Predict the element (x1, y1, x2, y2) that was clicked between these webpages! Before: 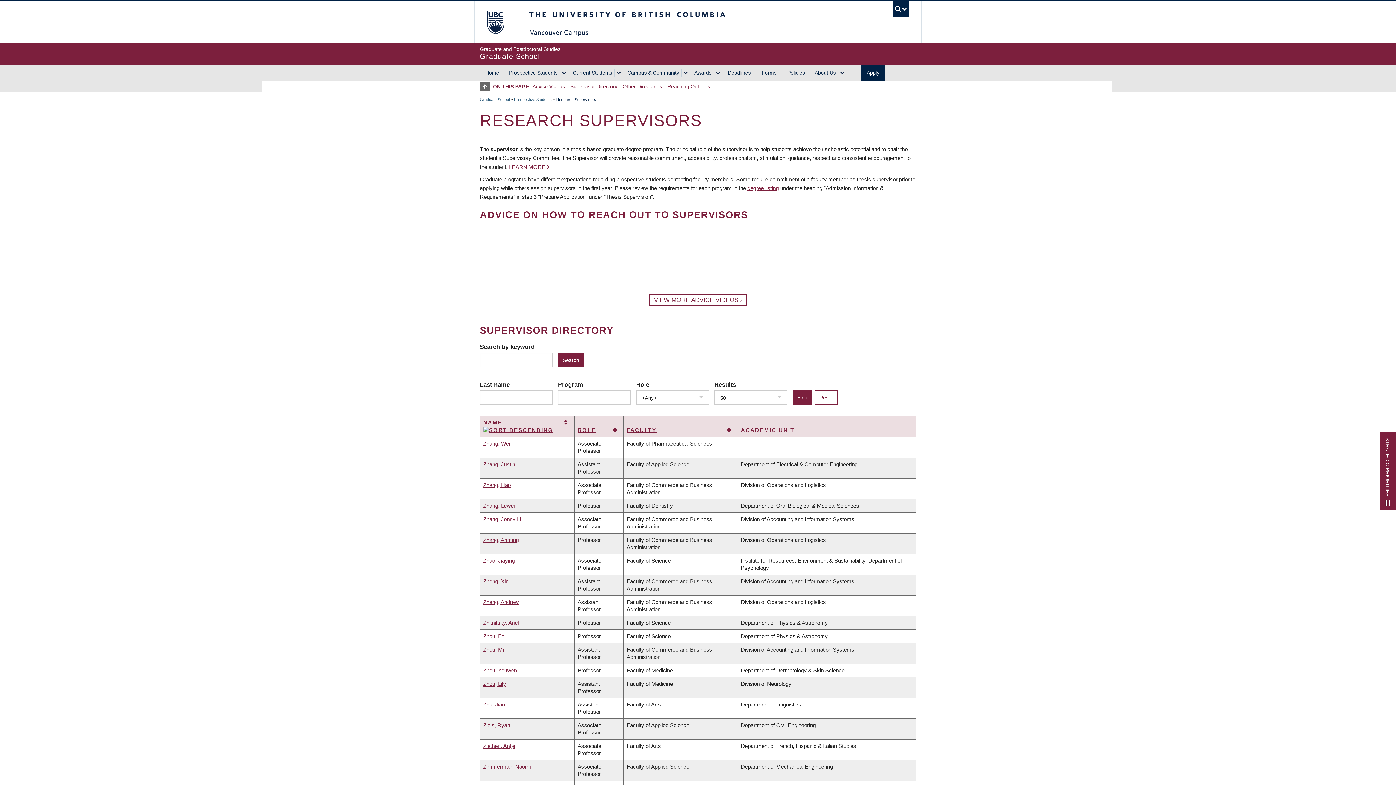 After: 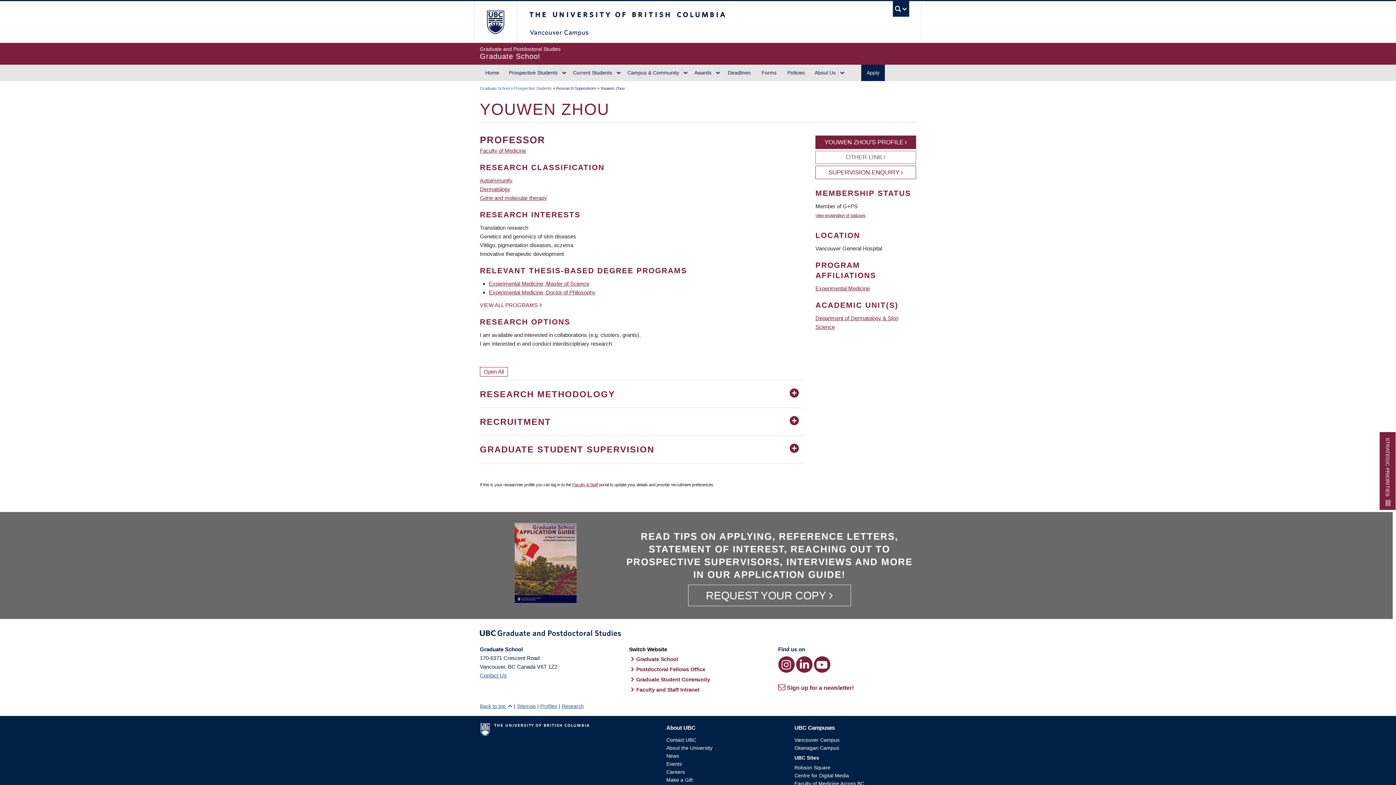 Action: bbox: (483, 667, 517, 673) label: Zhou, Youwen